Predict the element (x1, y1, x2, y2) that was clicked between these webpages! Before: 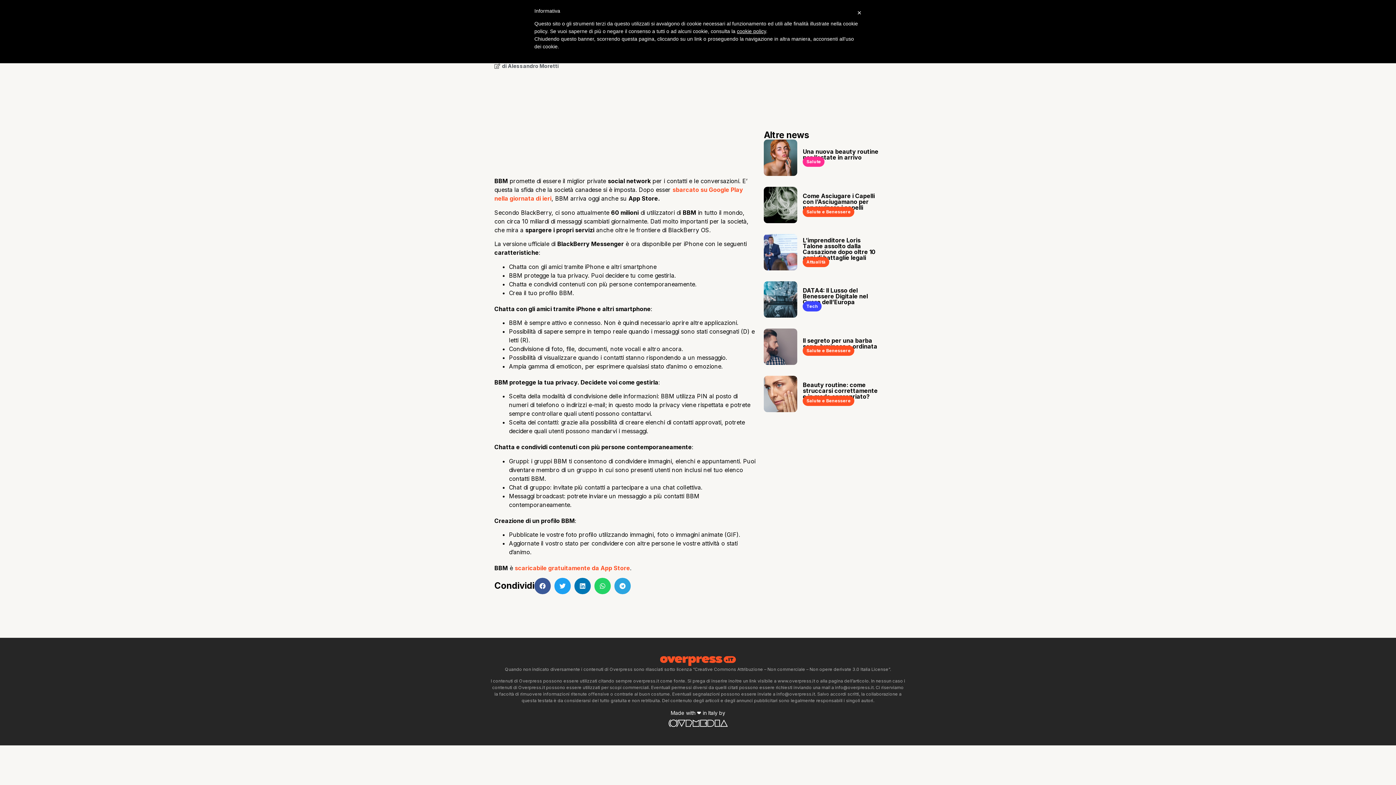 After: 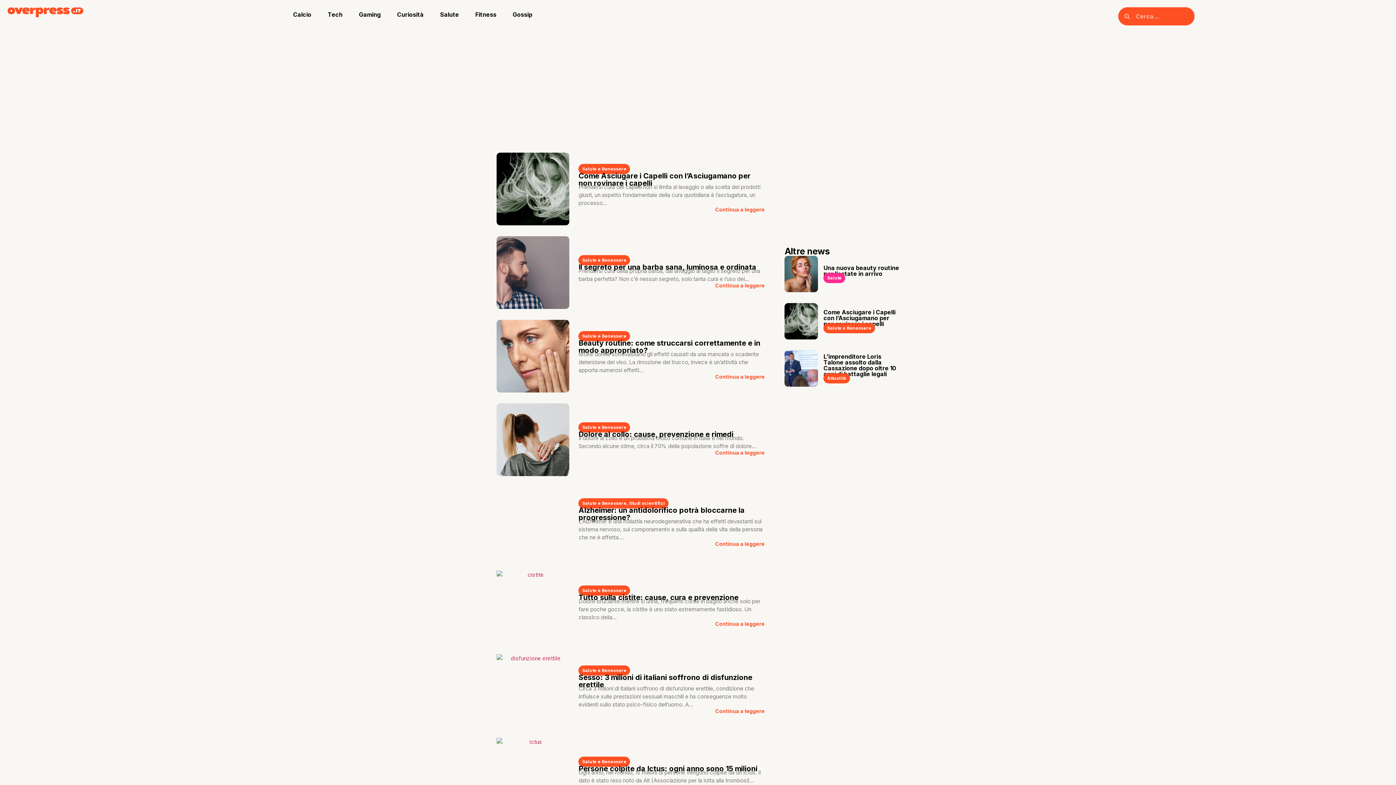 Action: label: Salute e Benessere bbox: (806, 348, 851, 353)